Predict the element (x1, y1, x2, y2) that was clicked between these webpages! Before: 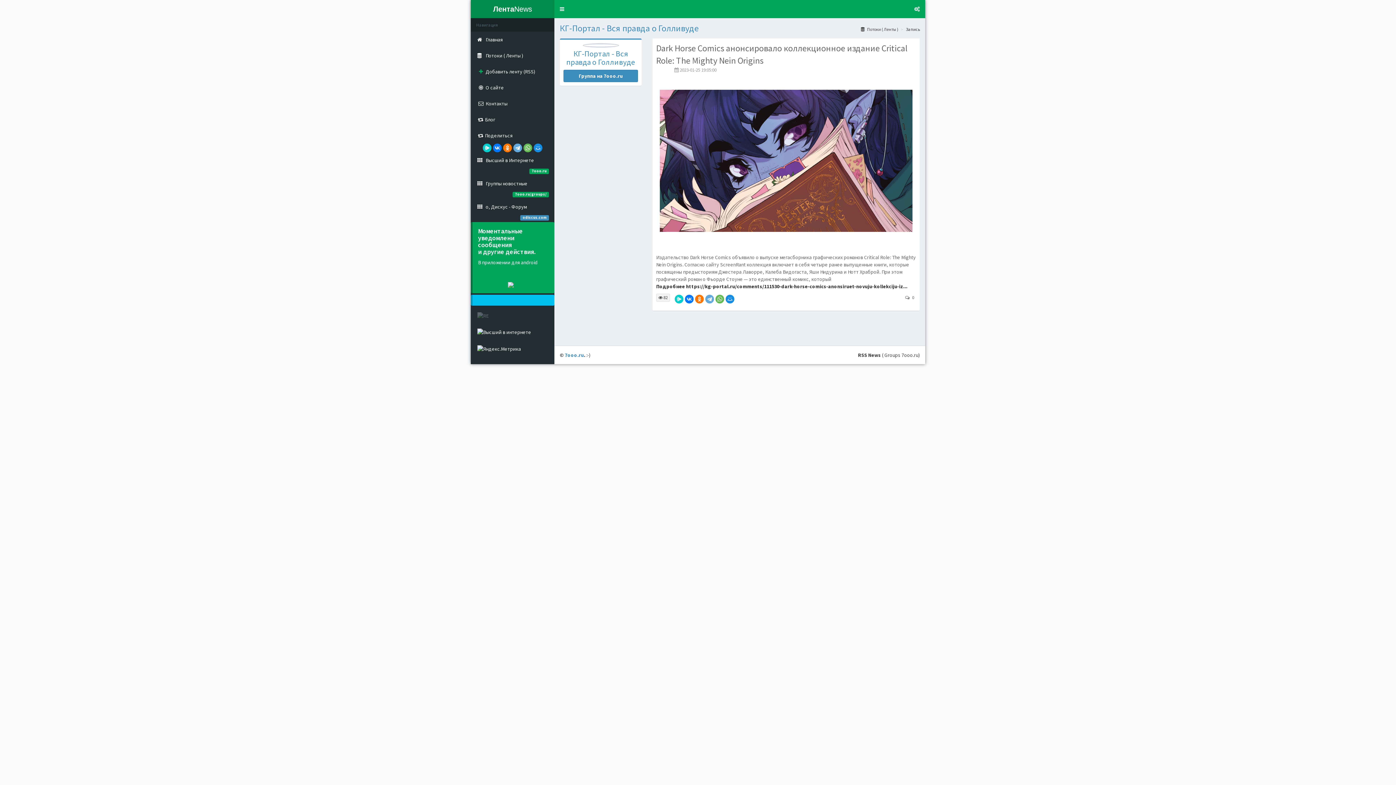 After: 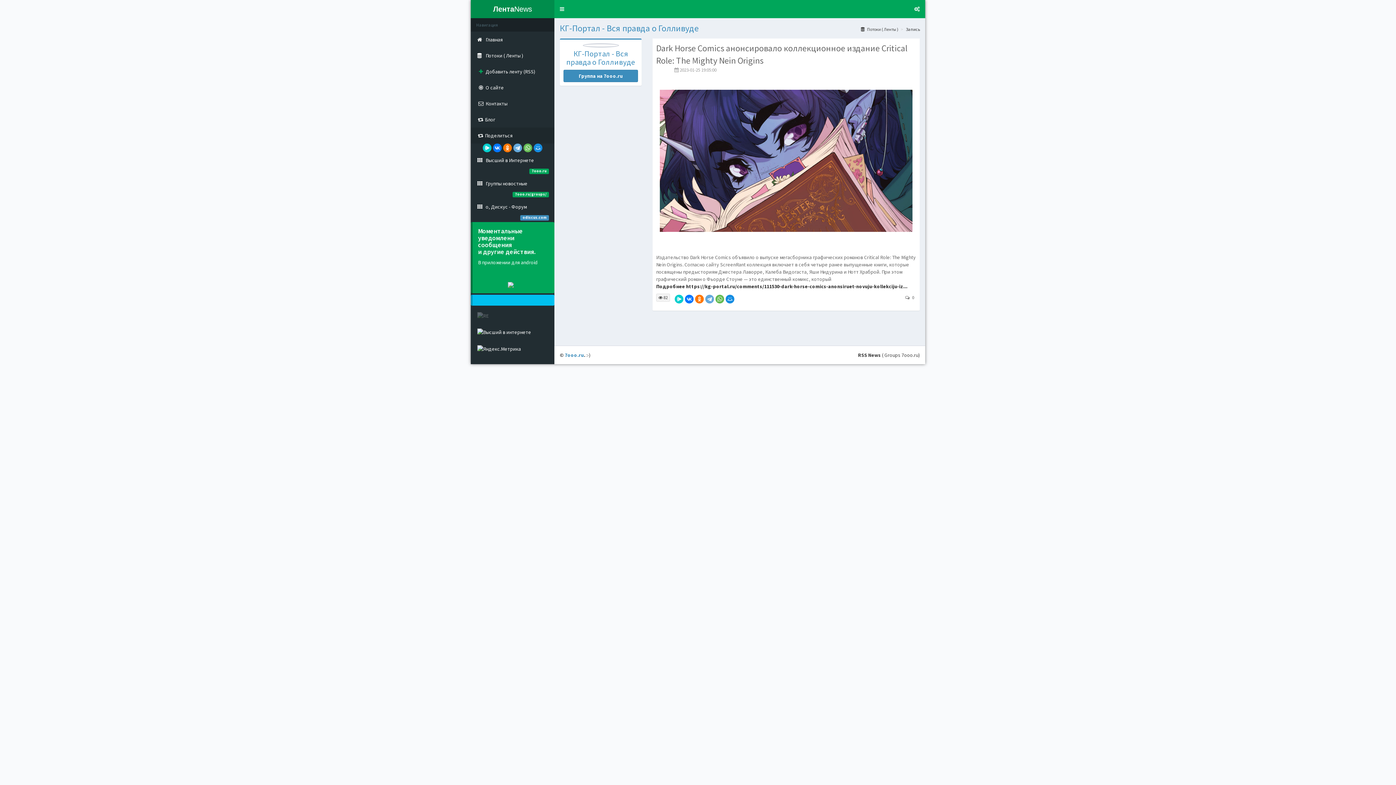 Action: label:  Поделиться bbox: (470, 127, 554, 143)